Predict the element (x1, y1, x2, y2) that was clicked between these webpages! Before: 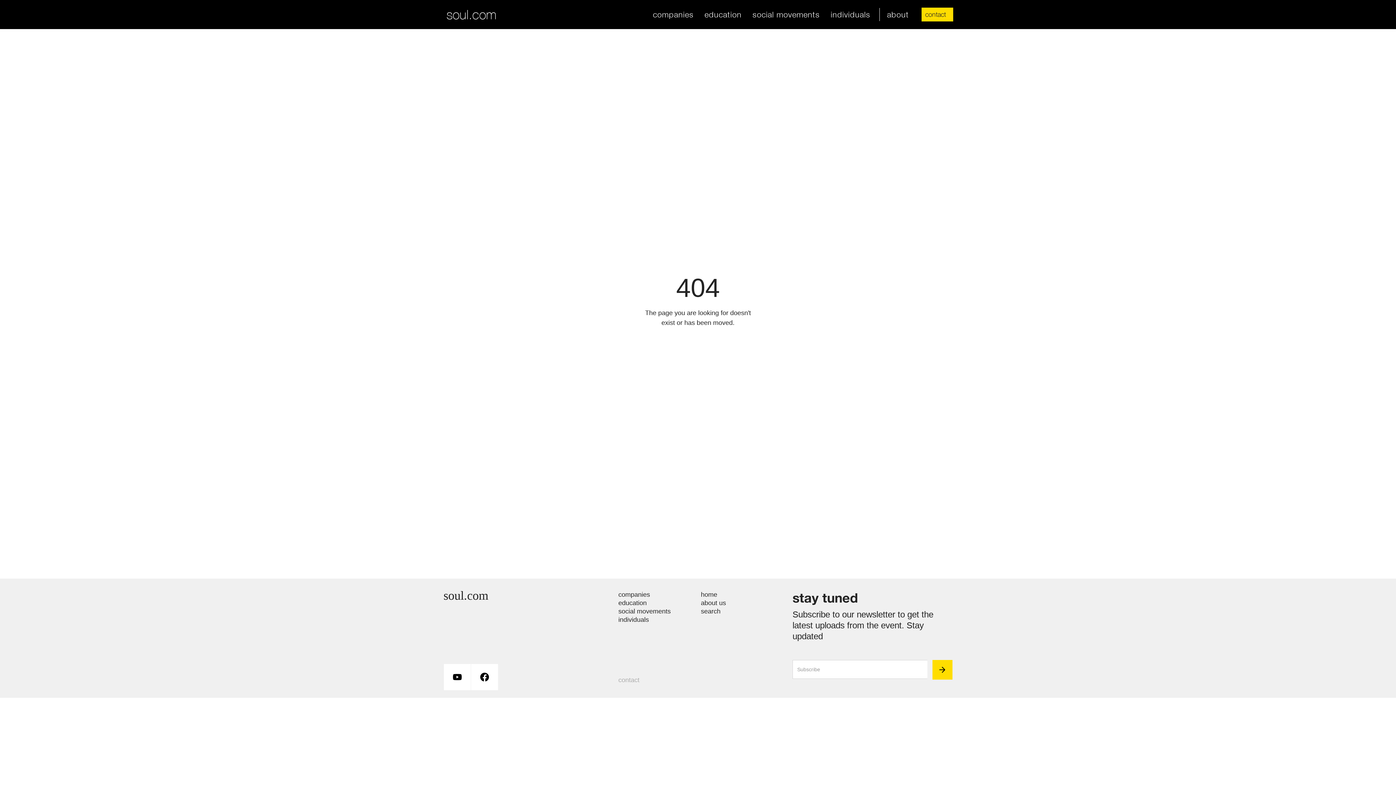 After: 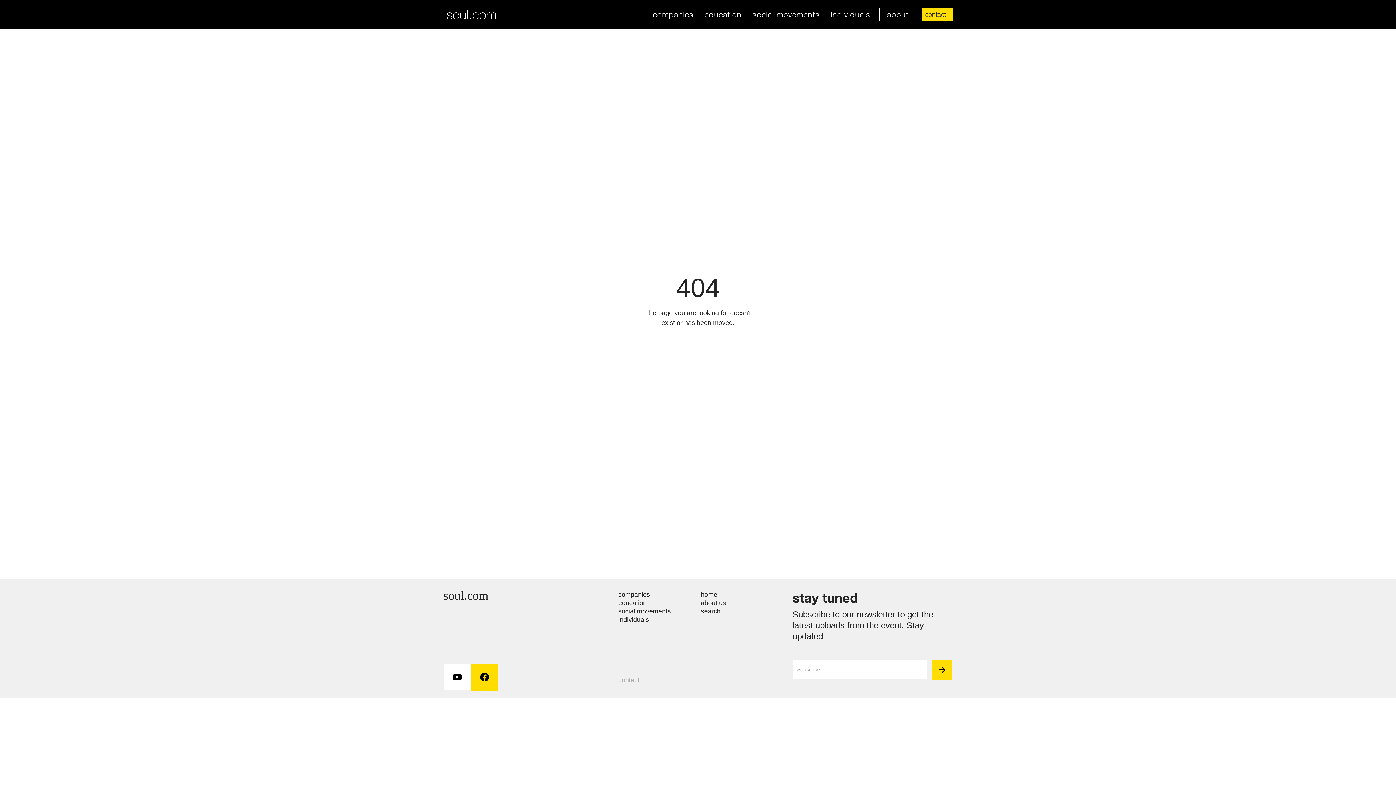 Action: bbox: (470, 664, 498, 690)